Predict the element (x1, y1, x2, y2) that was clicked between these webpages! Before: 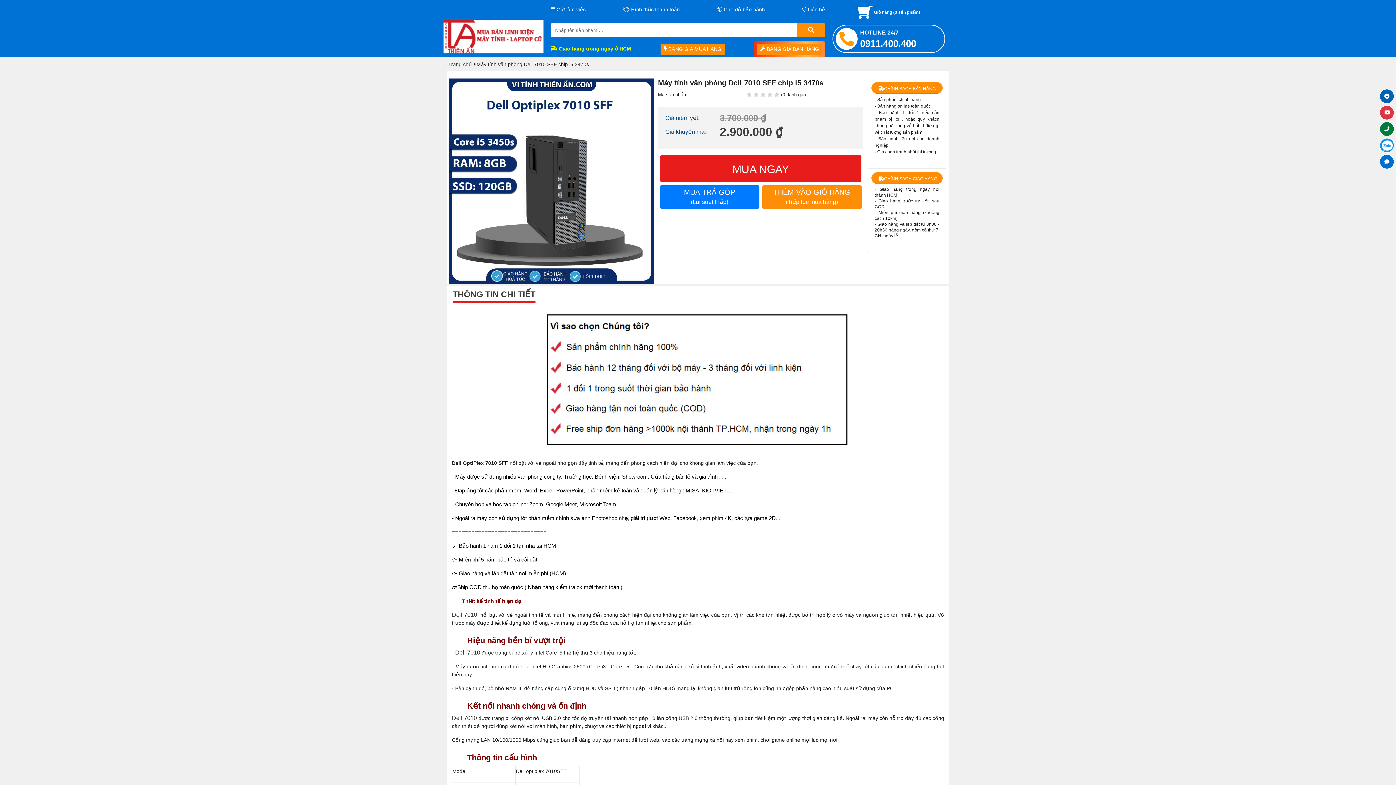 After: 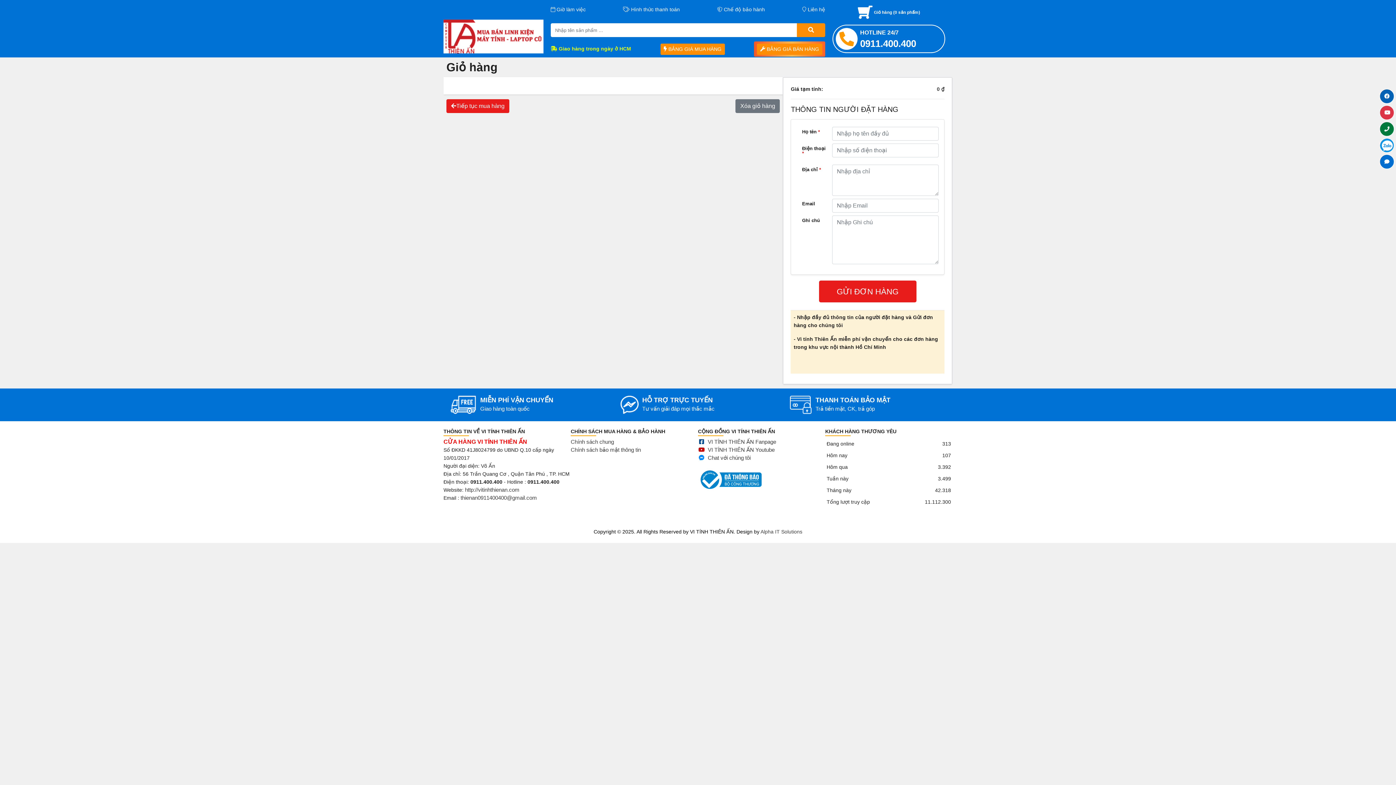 Action: label: Giỏ hàng (0 sản phẩm) bbox: (857, 5, 920, 18)